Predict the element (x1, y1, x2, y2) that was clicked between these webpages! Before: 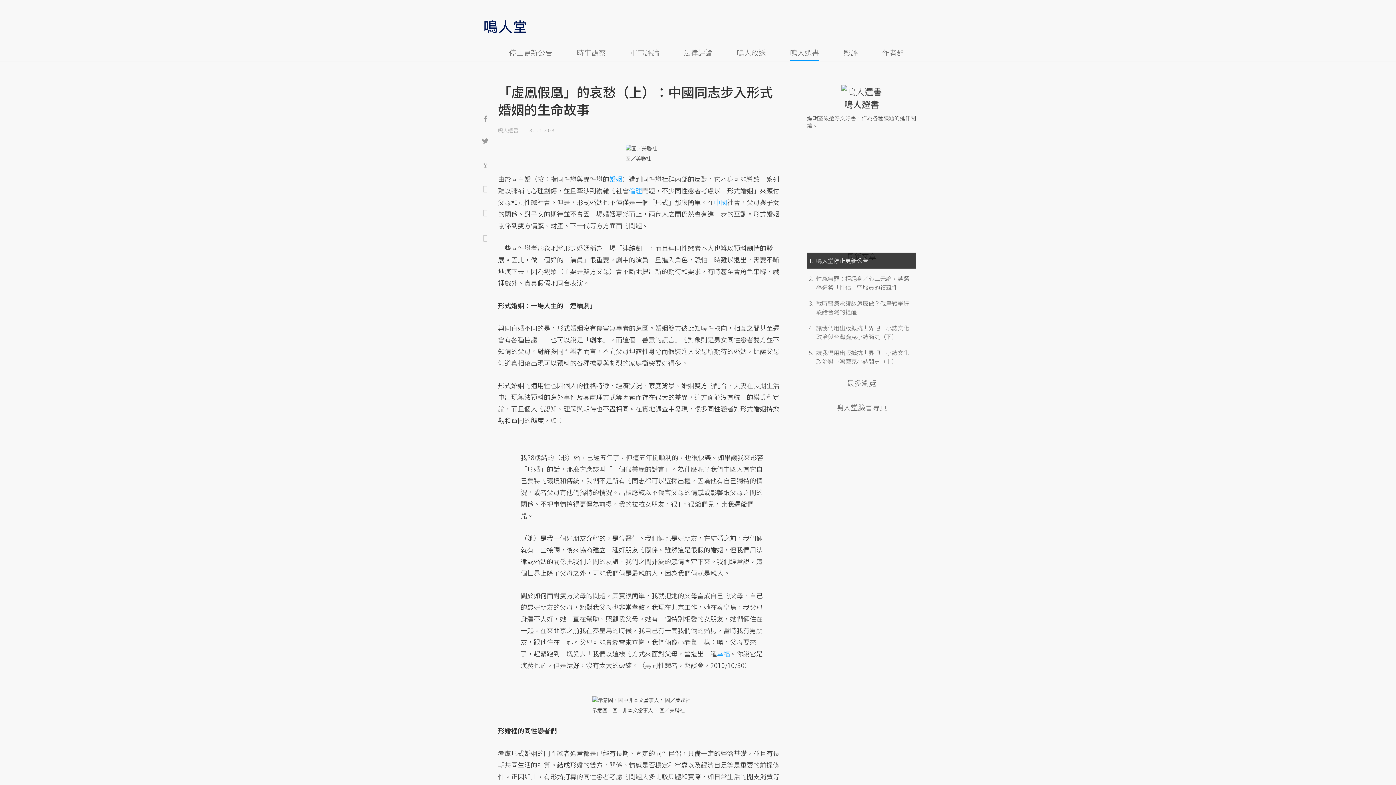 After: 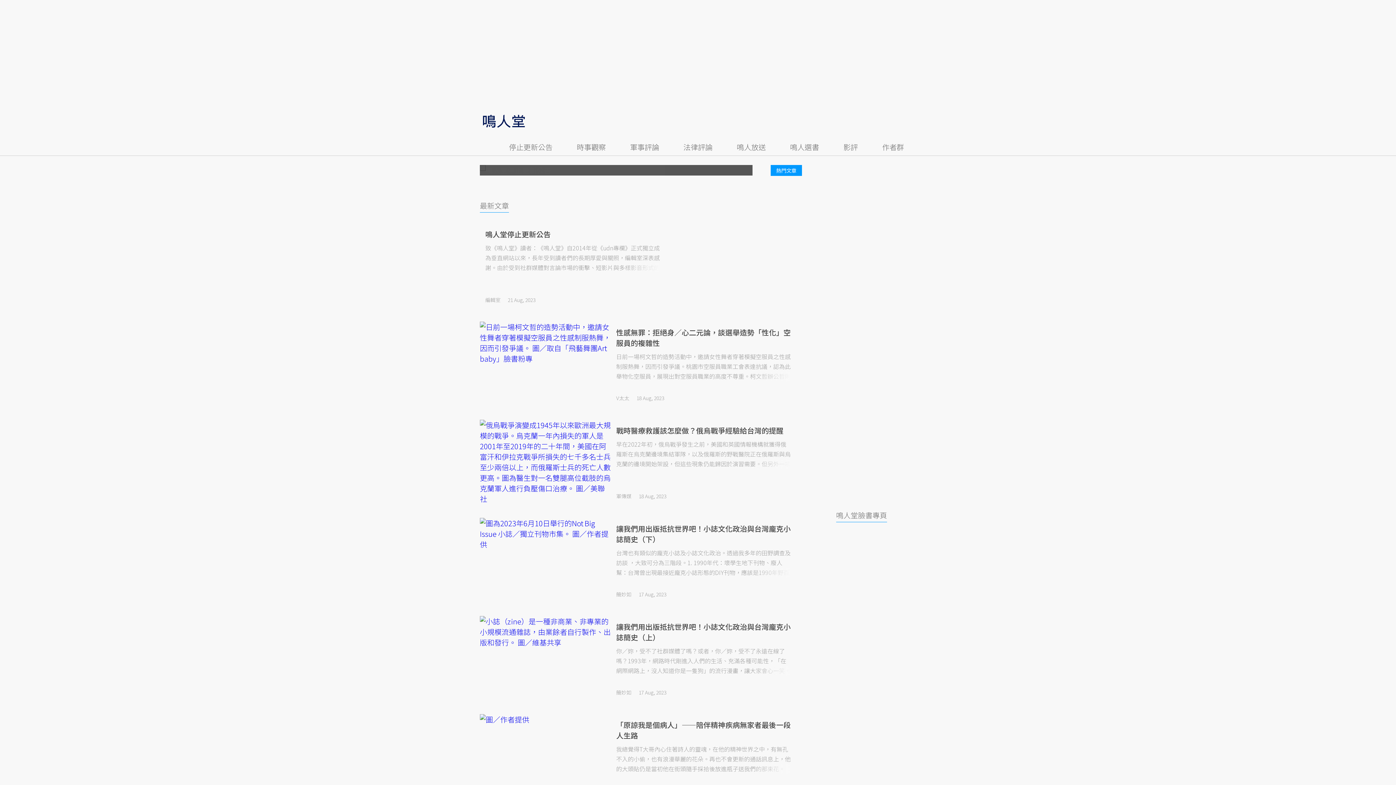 Action: bbox: (481, 27, 529, 38)